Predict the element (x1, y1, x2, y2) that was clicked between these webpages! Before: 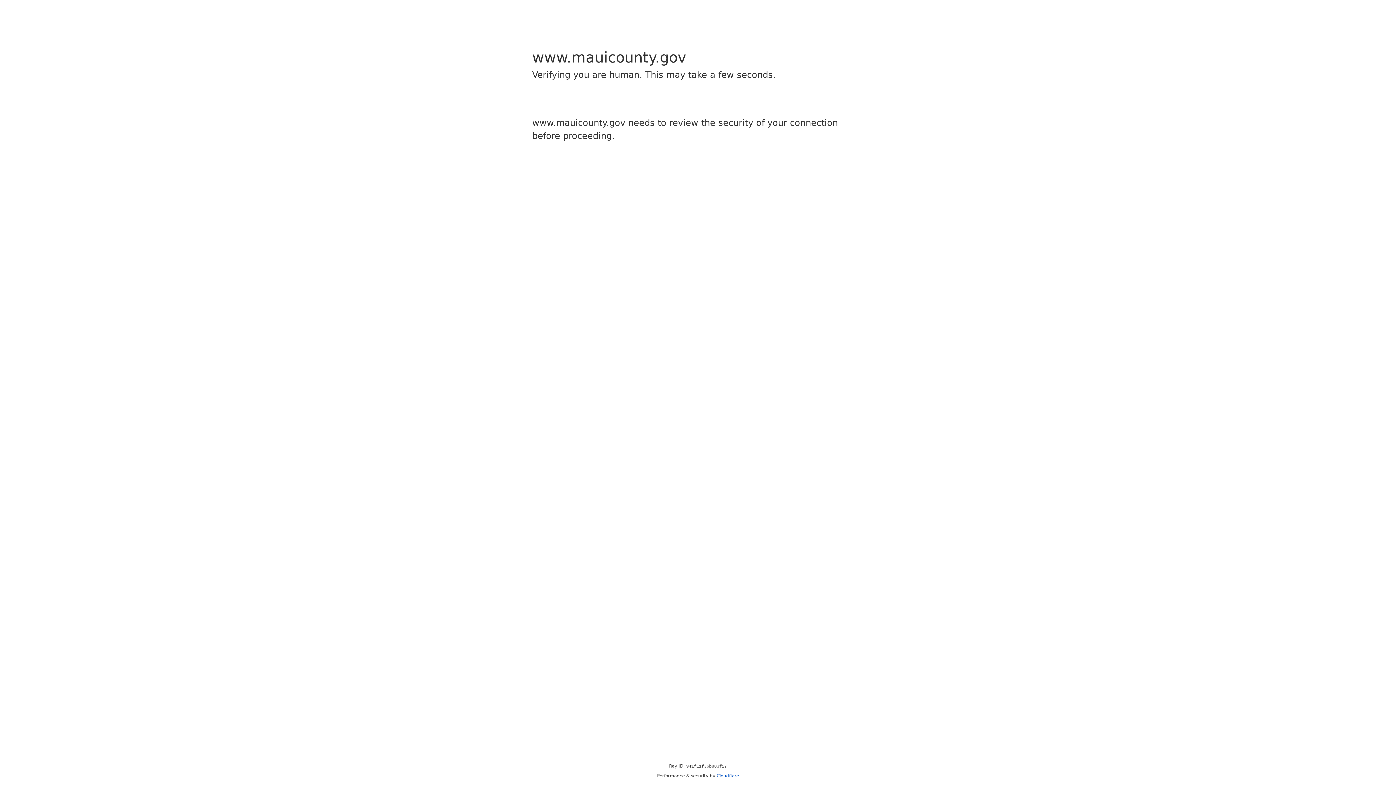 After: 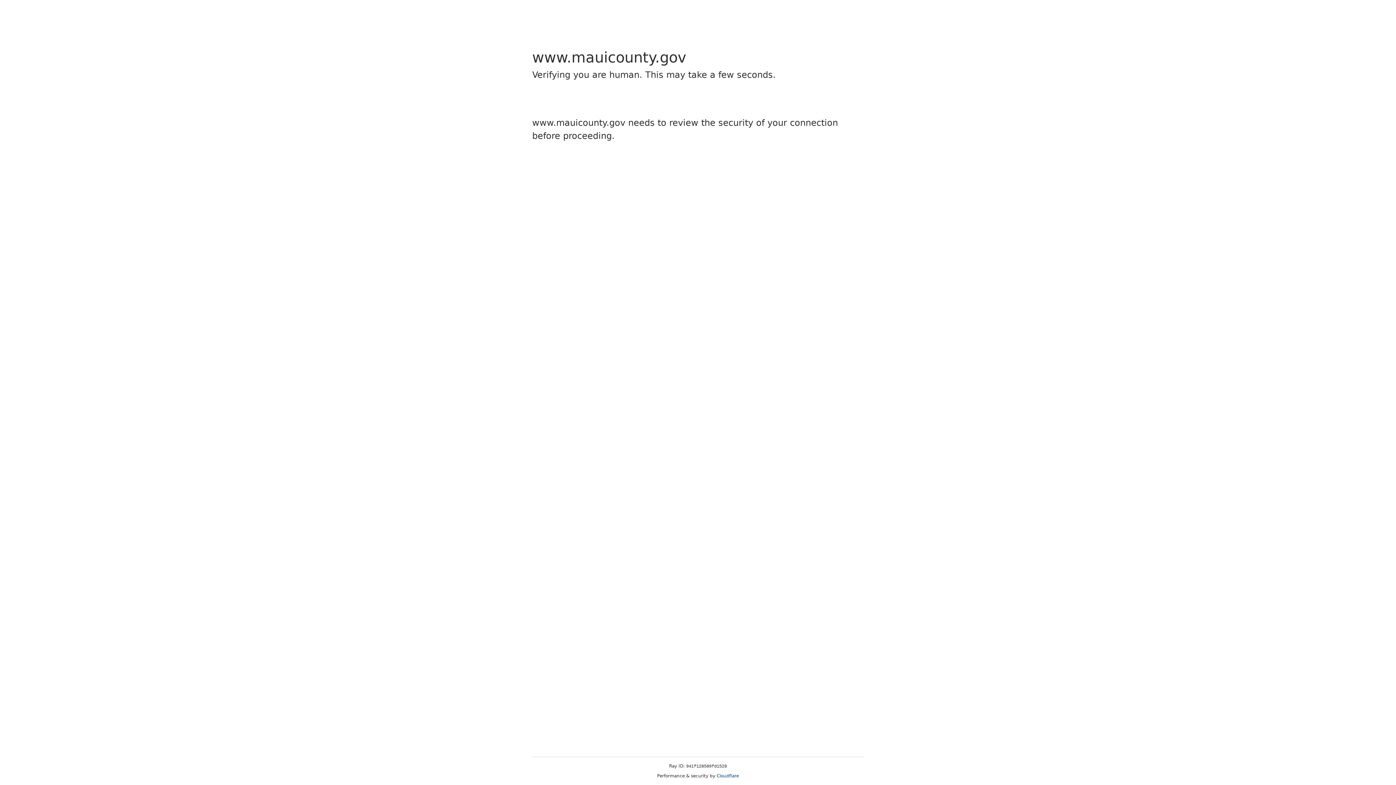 Action: label: Cloudflare bbox: (716, 773, 739, 778)